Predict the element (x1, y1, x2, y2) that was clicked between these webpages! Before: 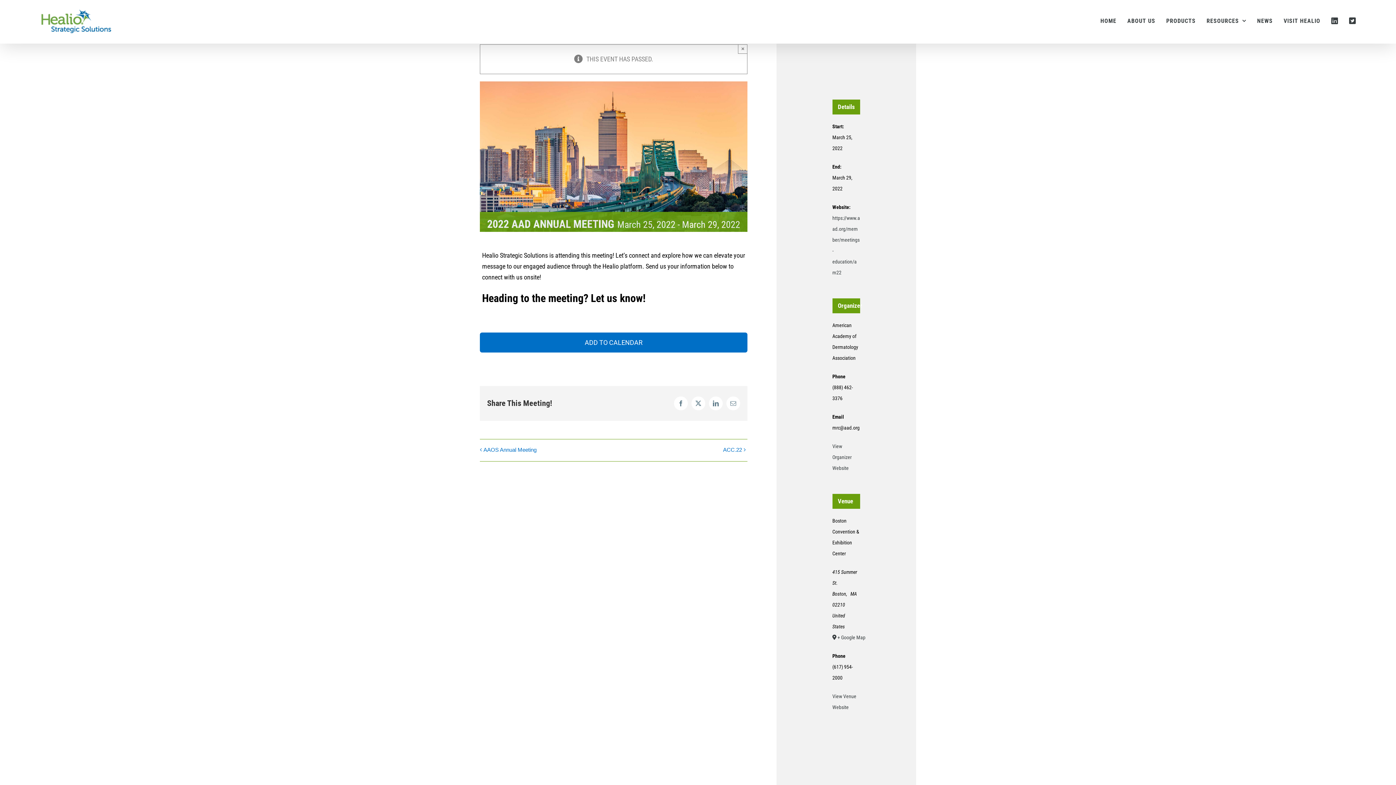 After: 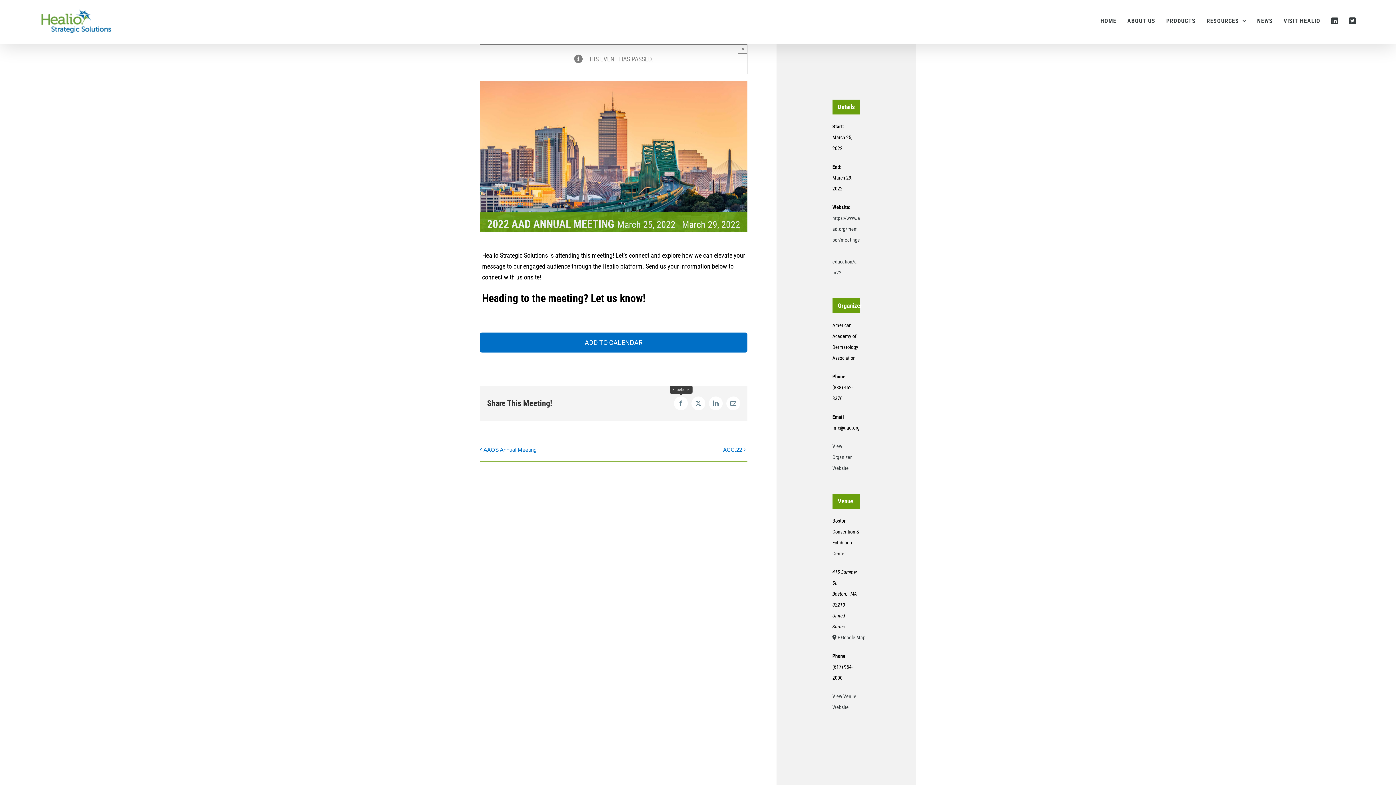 Action: bbox: (674, 396, 688, 410) label: Facebook